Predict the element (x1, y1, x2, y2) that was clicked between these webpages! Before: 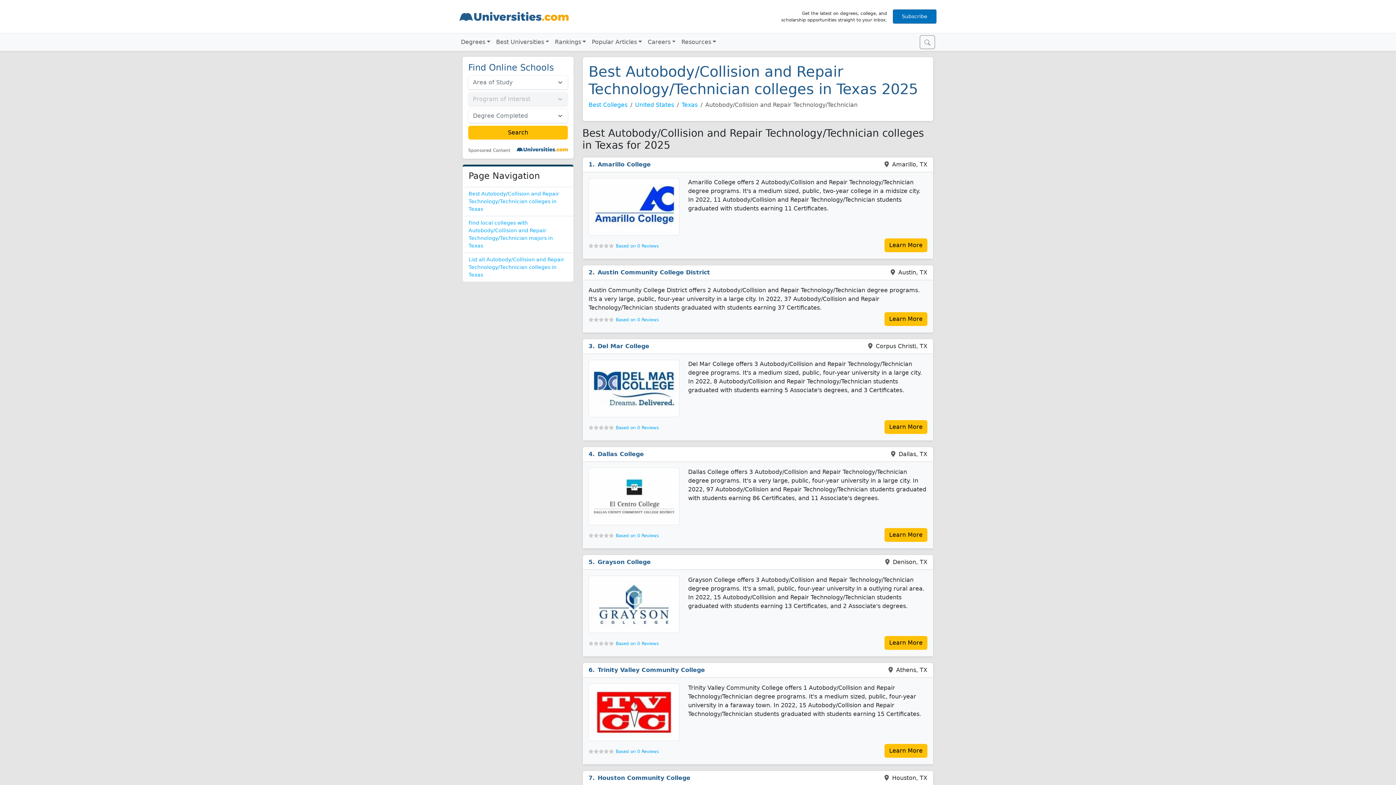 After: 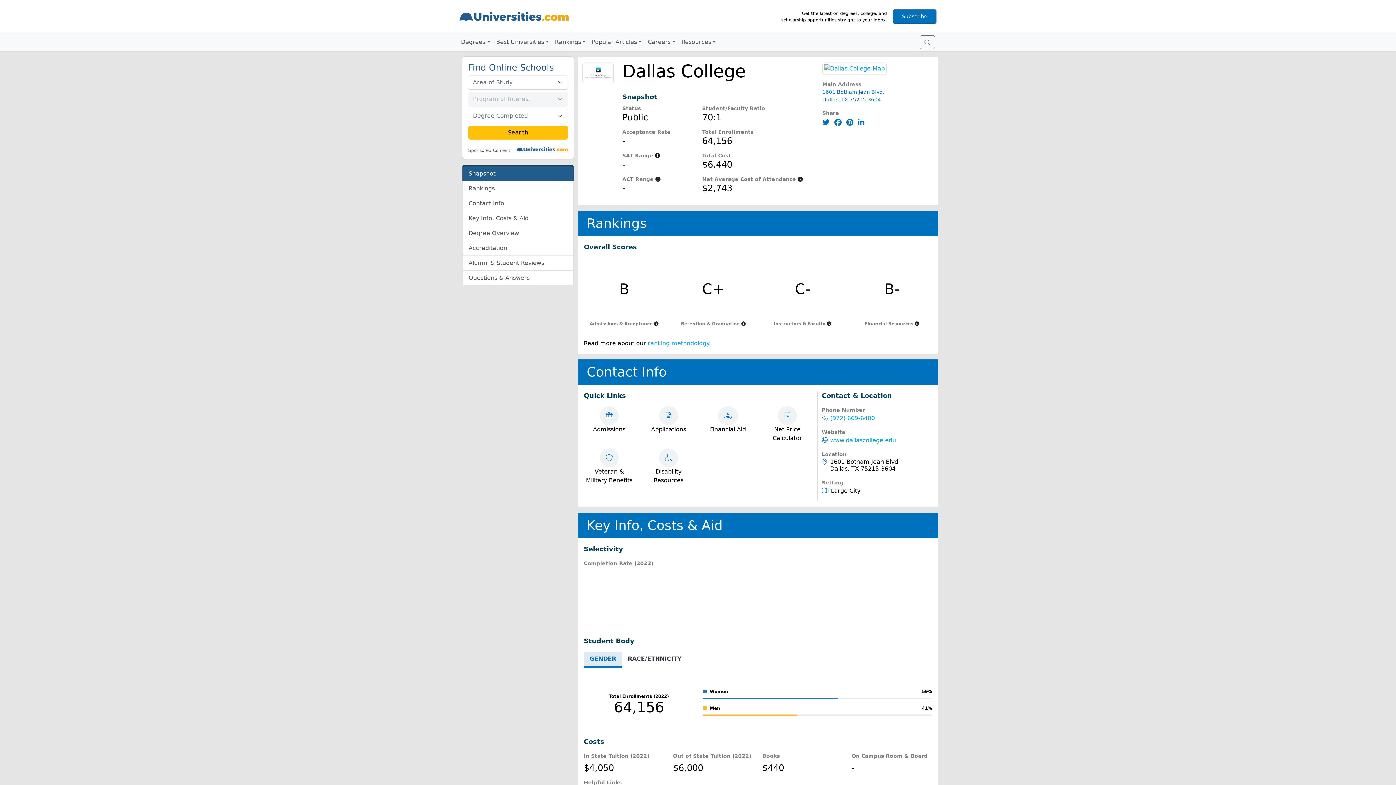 Action: label: Dallas College bbox: (584, 450, 886, 458)